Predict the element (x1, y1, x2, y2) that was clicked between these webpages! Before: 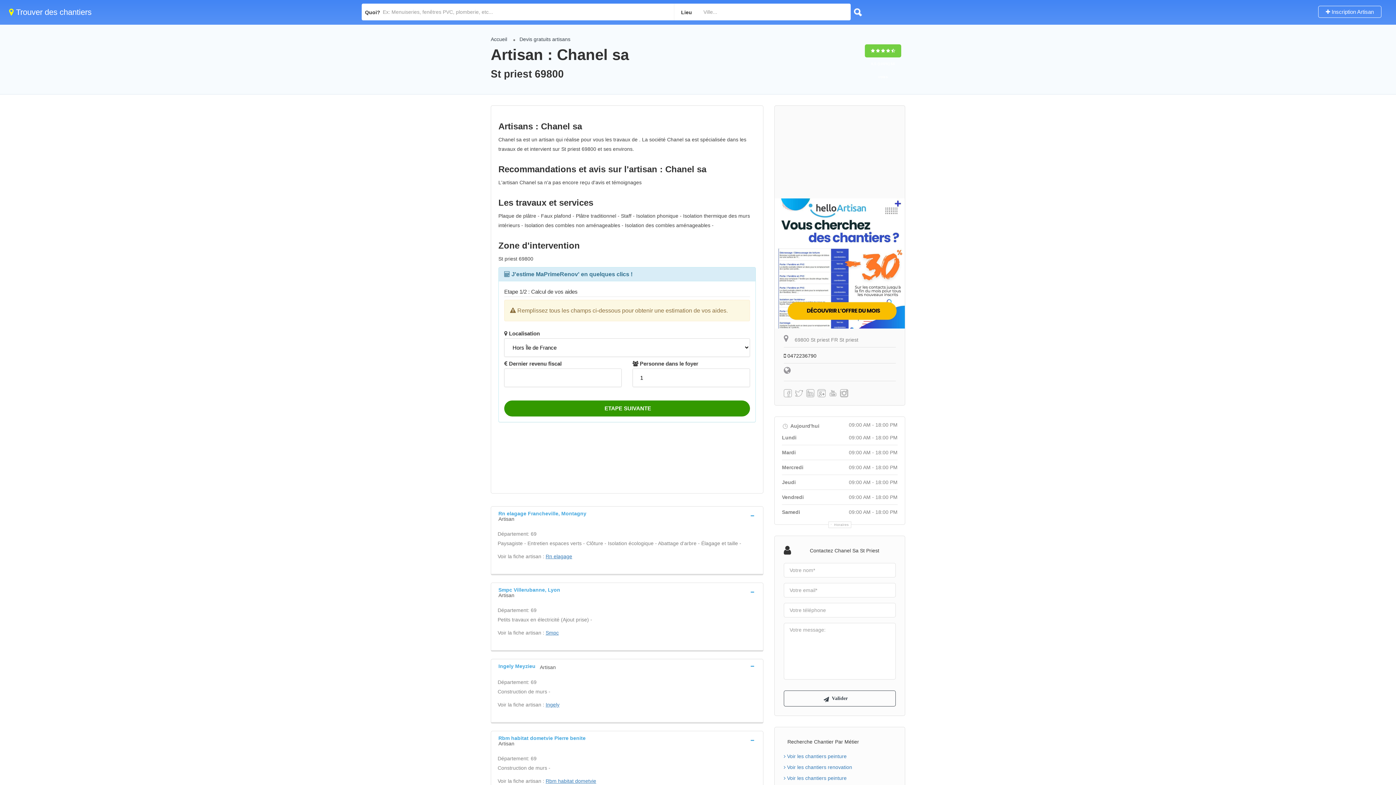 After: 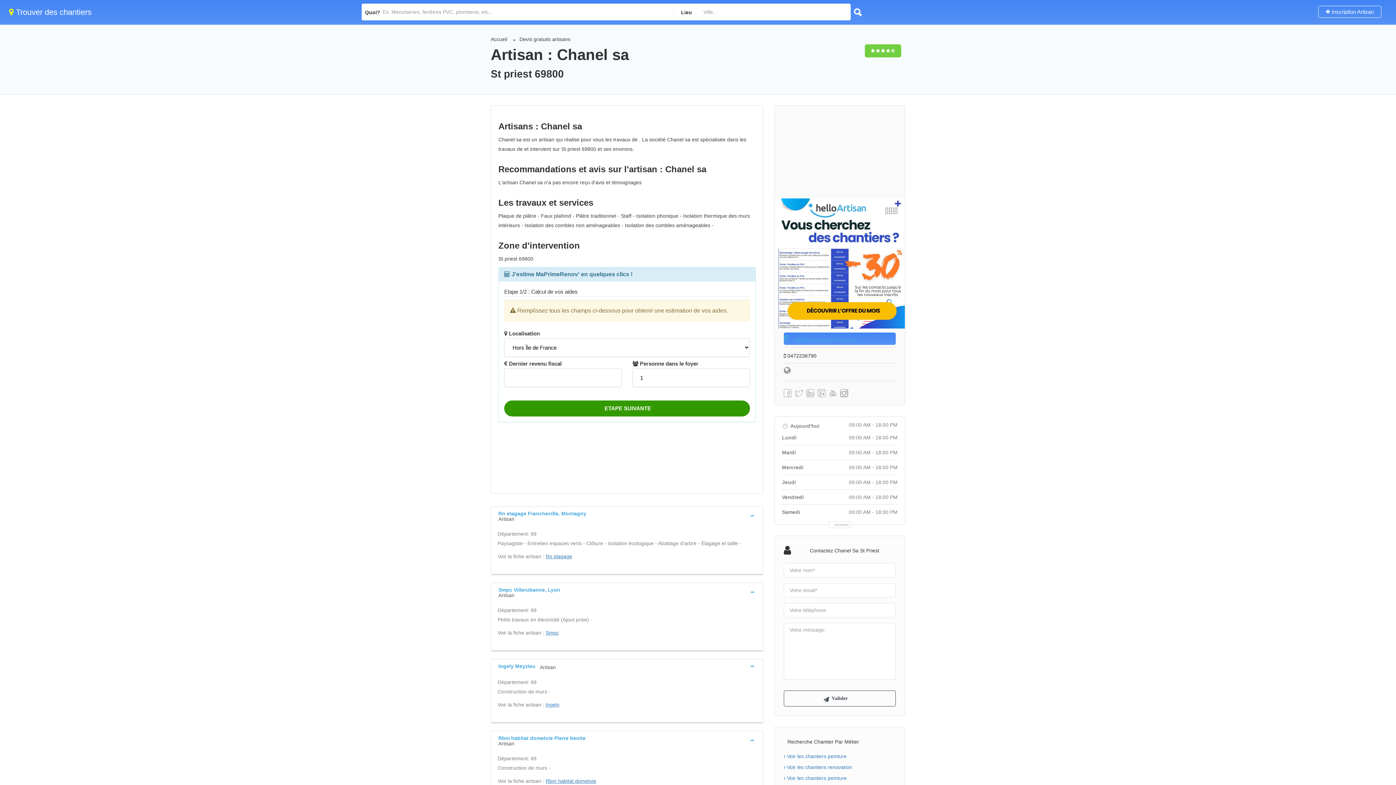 Action: bbox: (784, 332, 896, 345) label: 69800 St priest FR St priest